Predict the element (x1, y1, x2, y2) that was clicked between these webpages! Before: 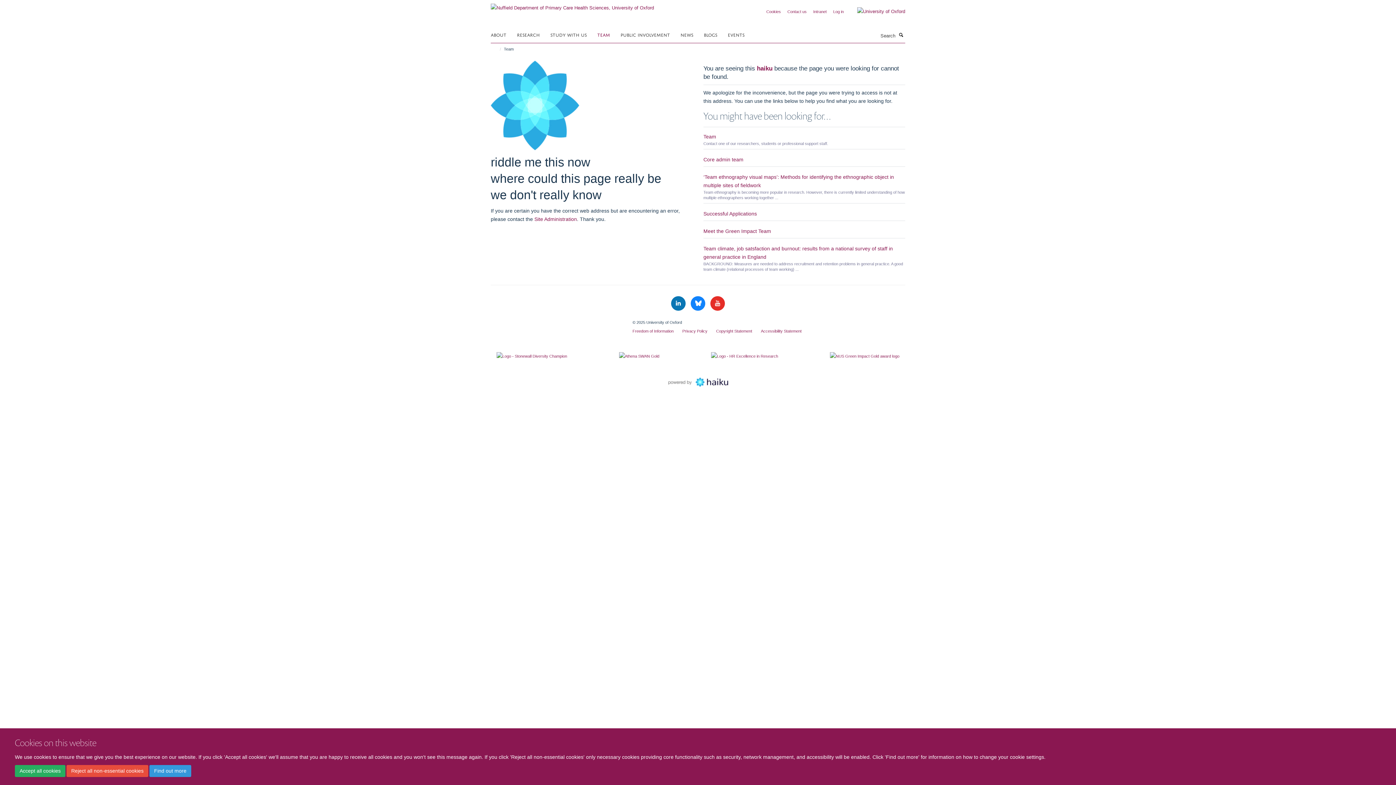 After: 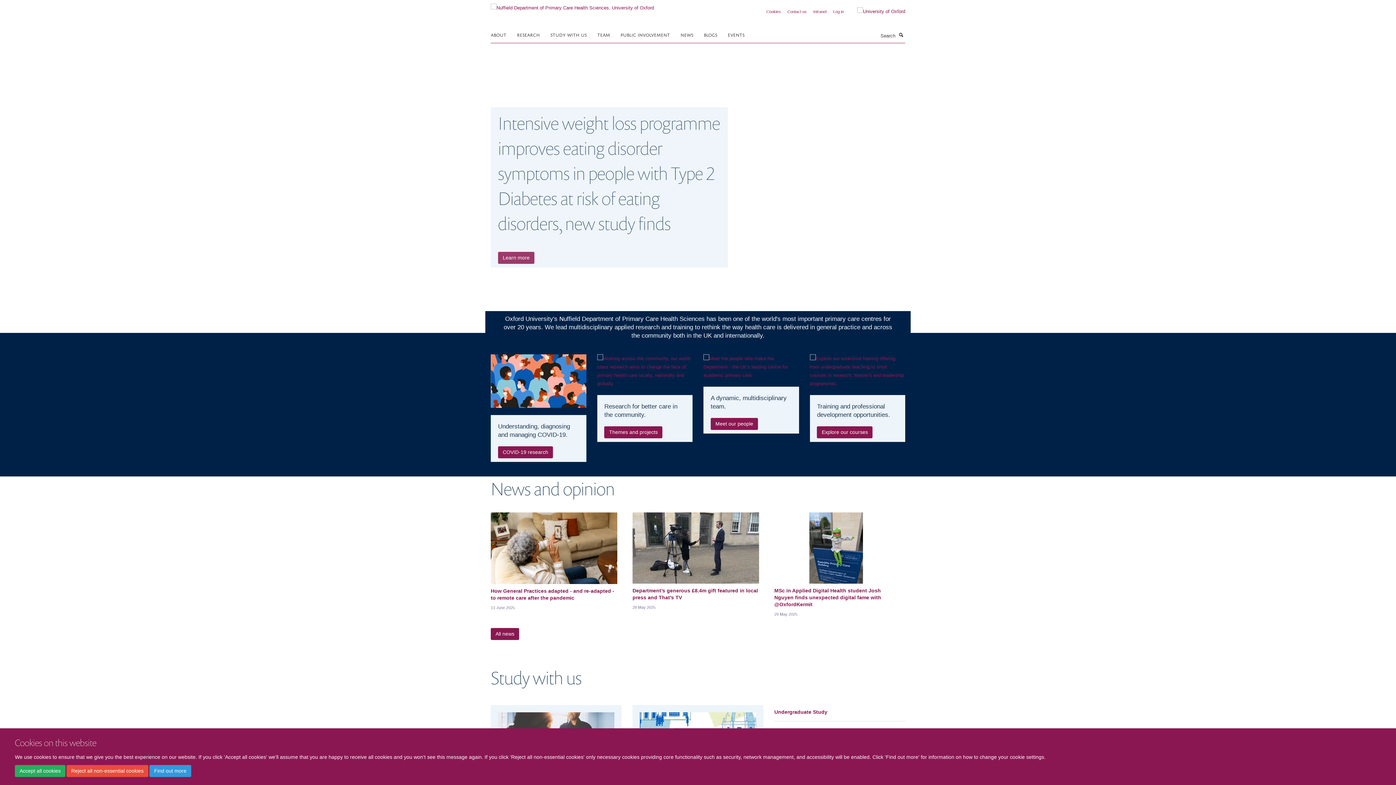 Action: bbox: (490, 2, 654, 8)